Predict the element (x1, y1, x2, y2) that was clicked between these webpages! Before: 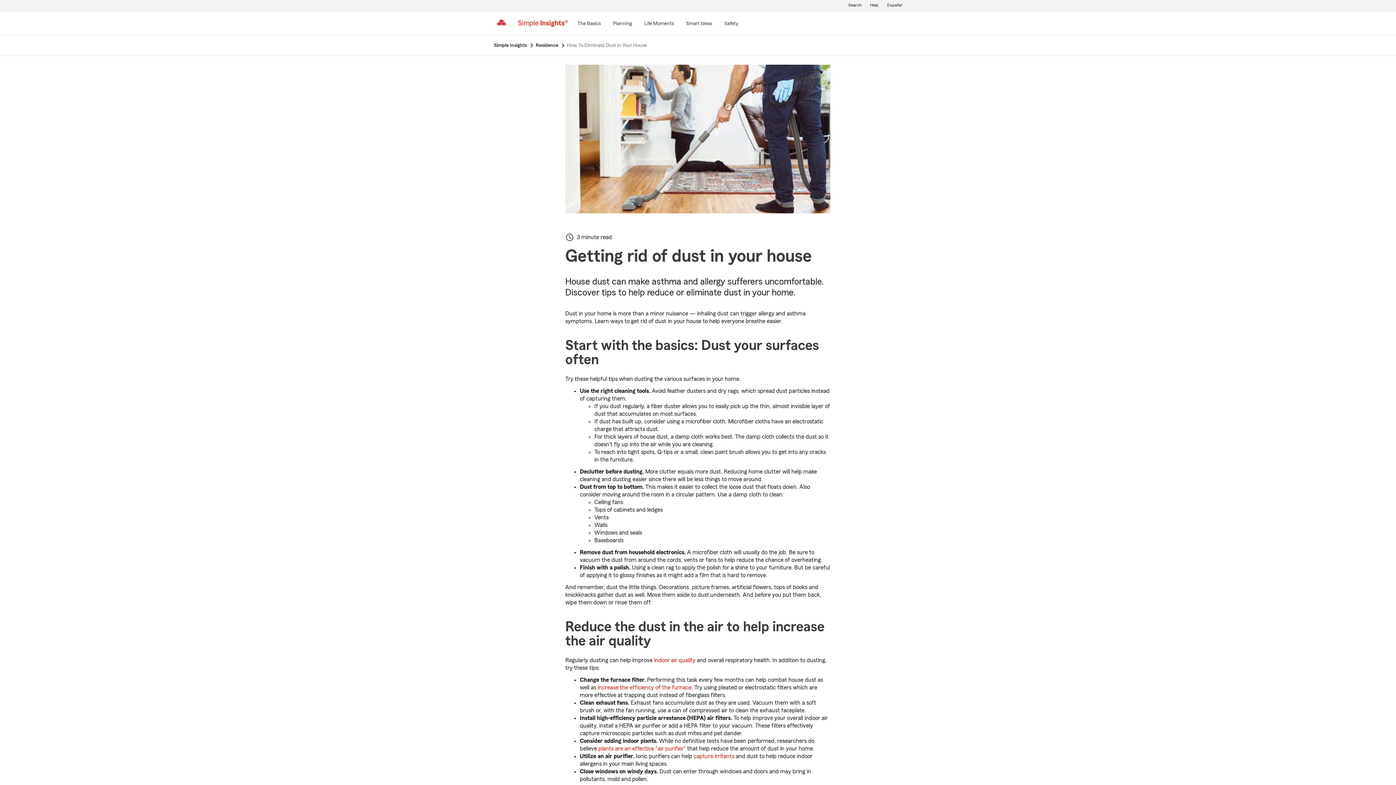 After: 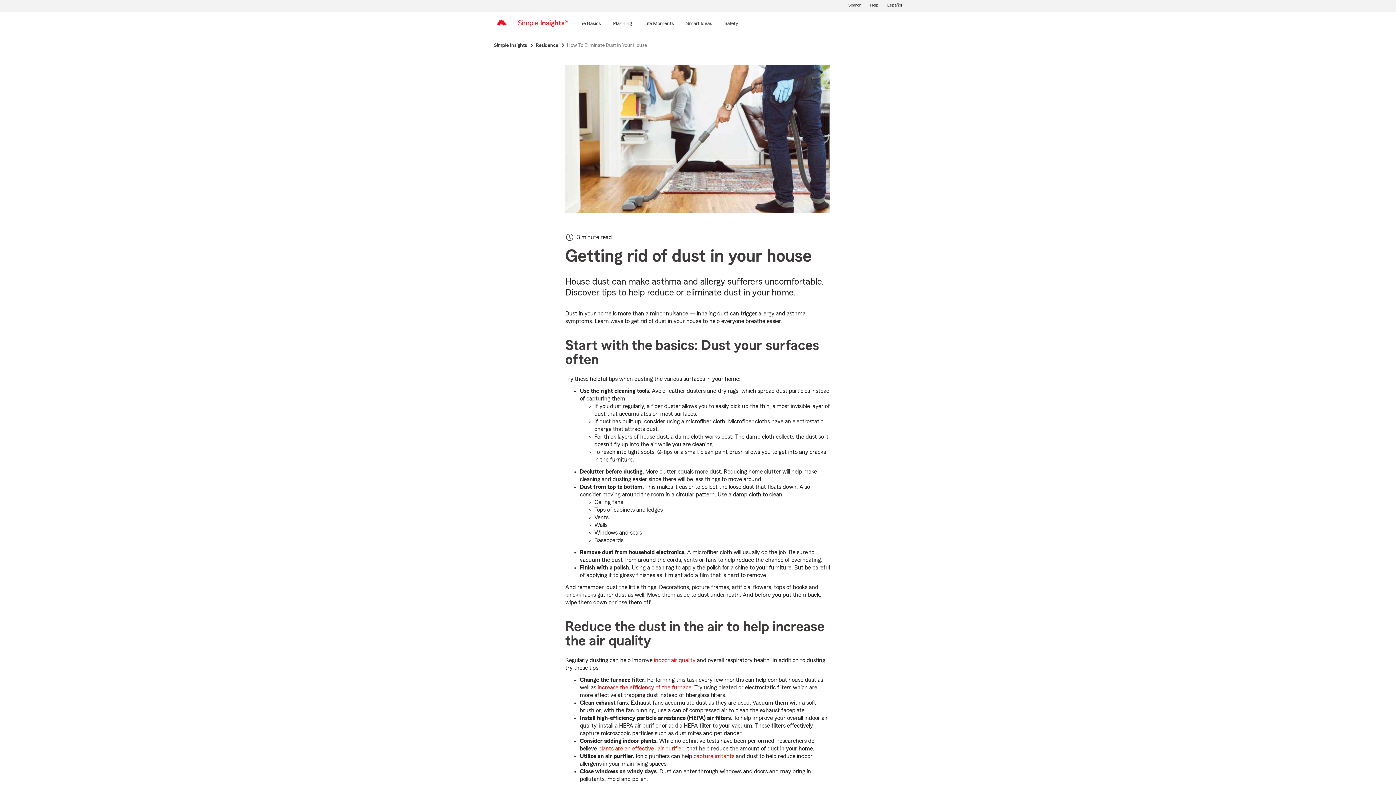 Action: label: How To Eliminate Dust in Your House bbox: (566, 40, 647, 50)